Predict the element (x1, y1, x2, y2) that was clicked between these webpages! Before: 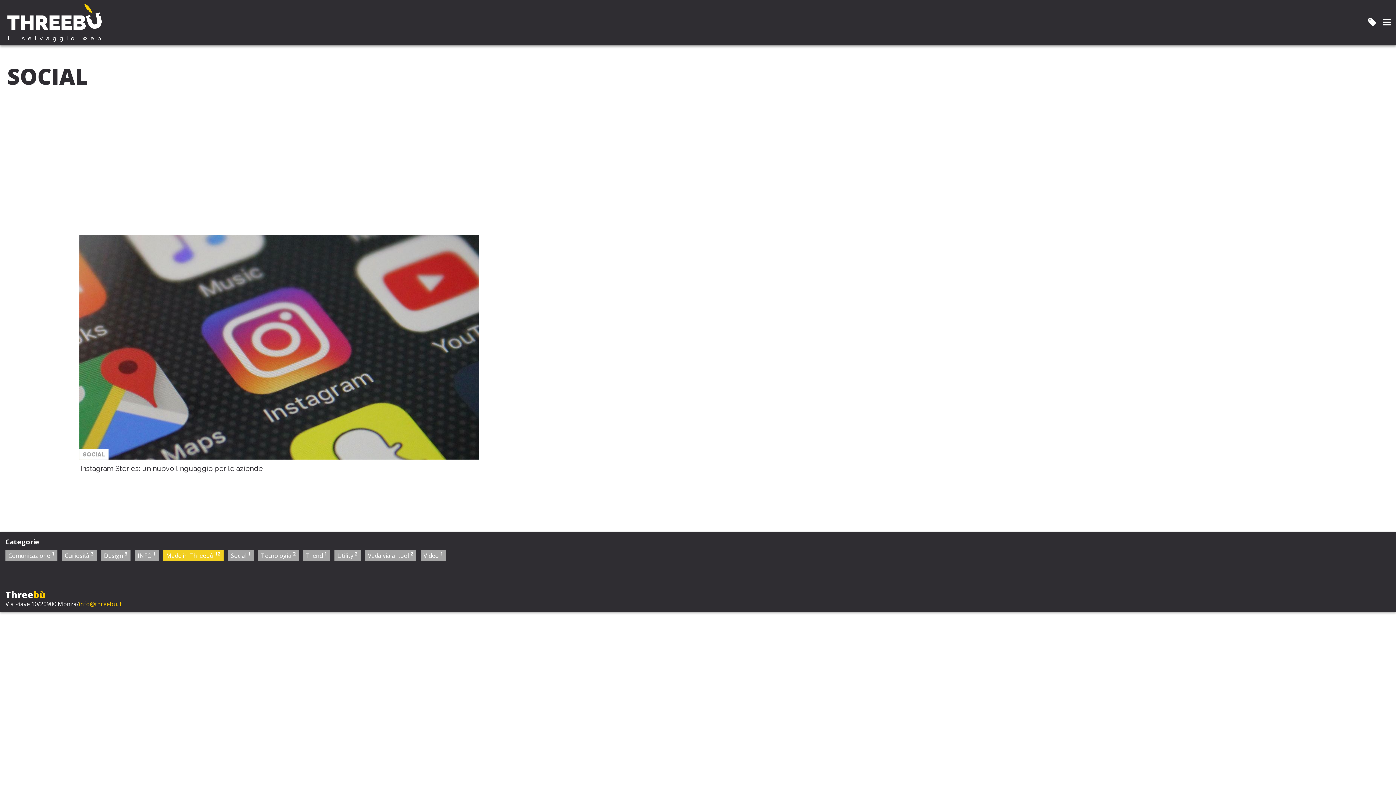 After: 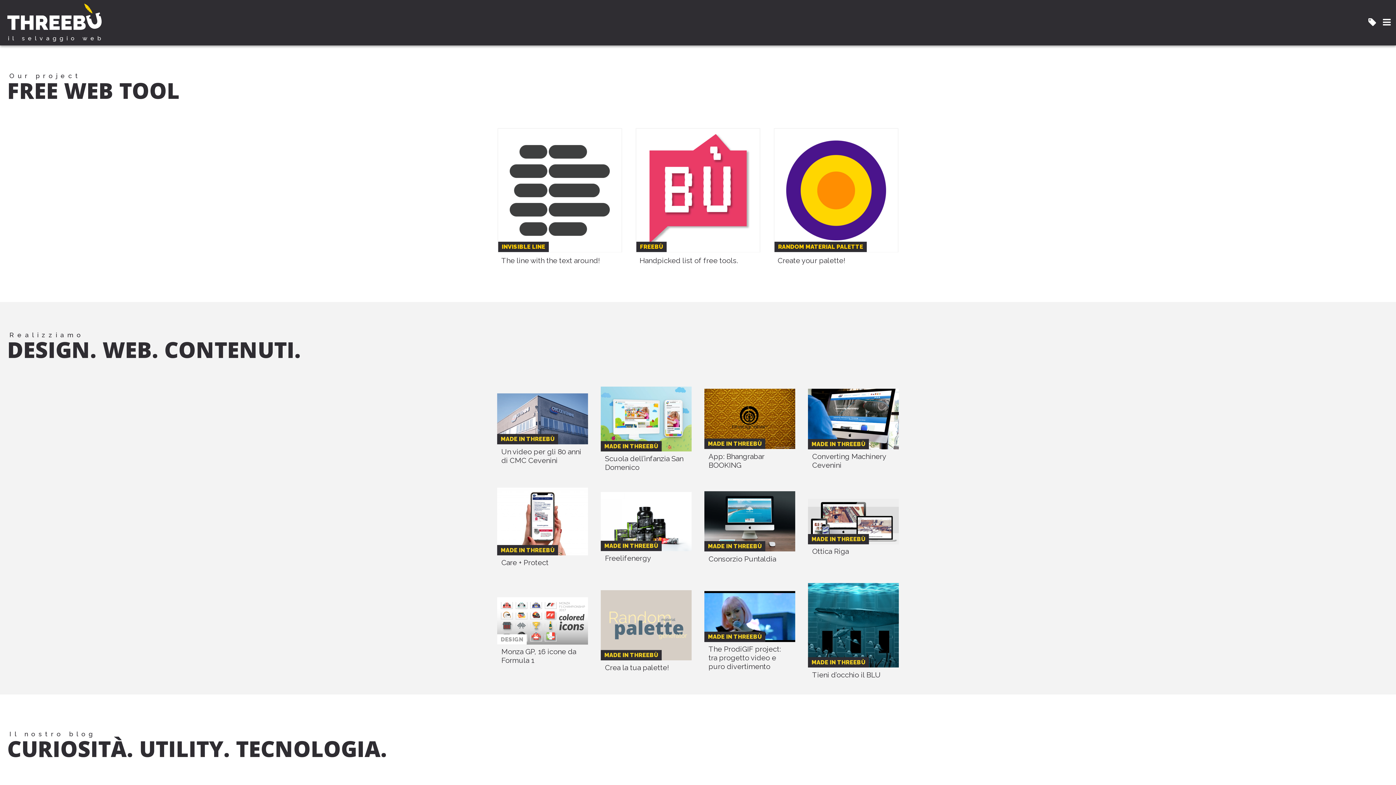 Action: bbox: (7, 17, 101, 33)